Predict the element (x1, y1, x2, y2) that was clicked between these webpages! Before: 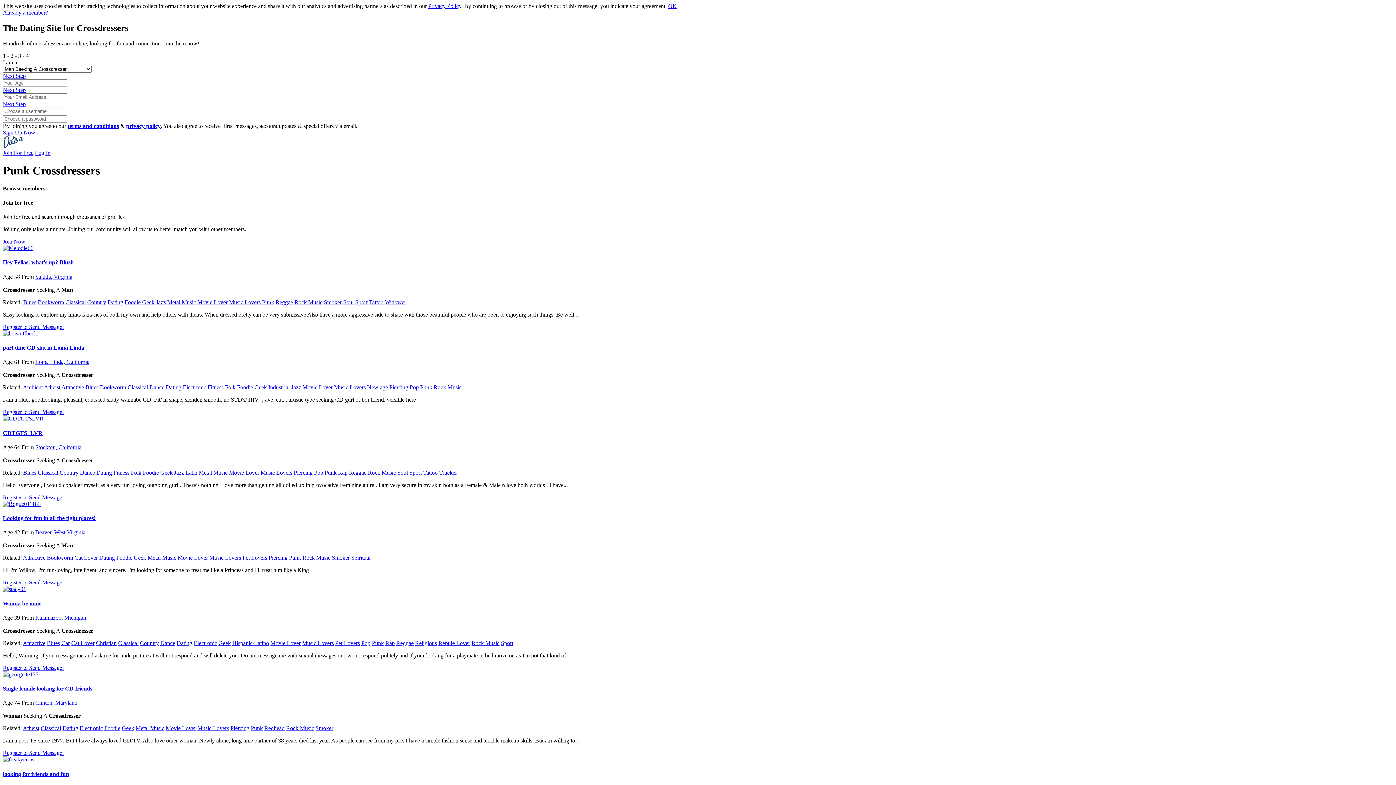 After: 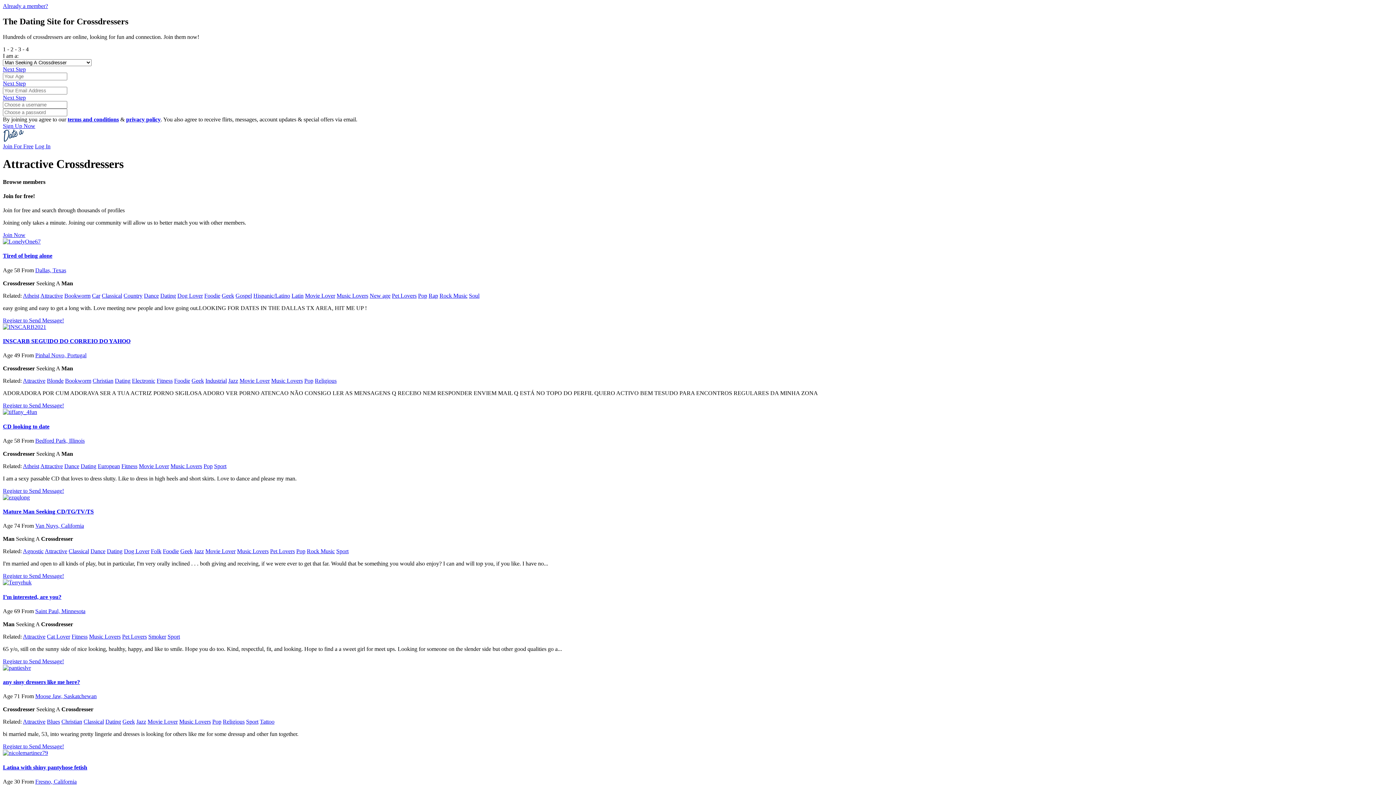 Action: bbox: (61, 384, 84, 390) label: Attractive